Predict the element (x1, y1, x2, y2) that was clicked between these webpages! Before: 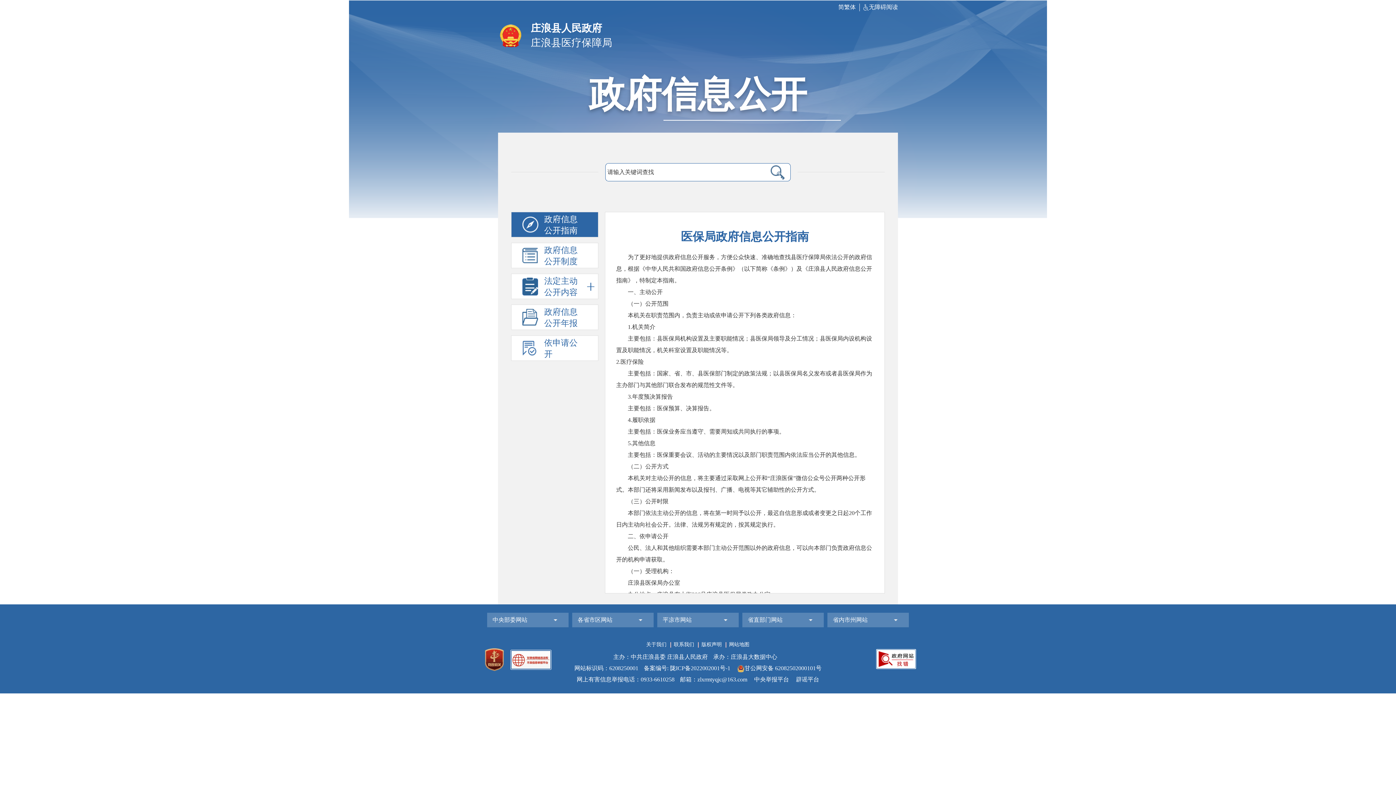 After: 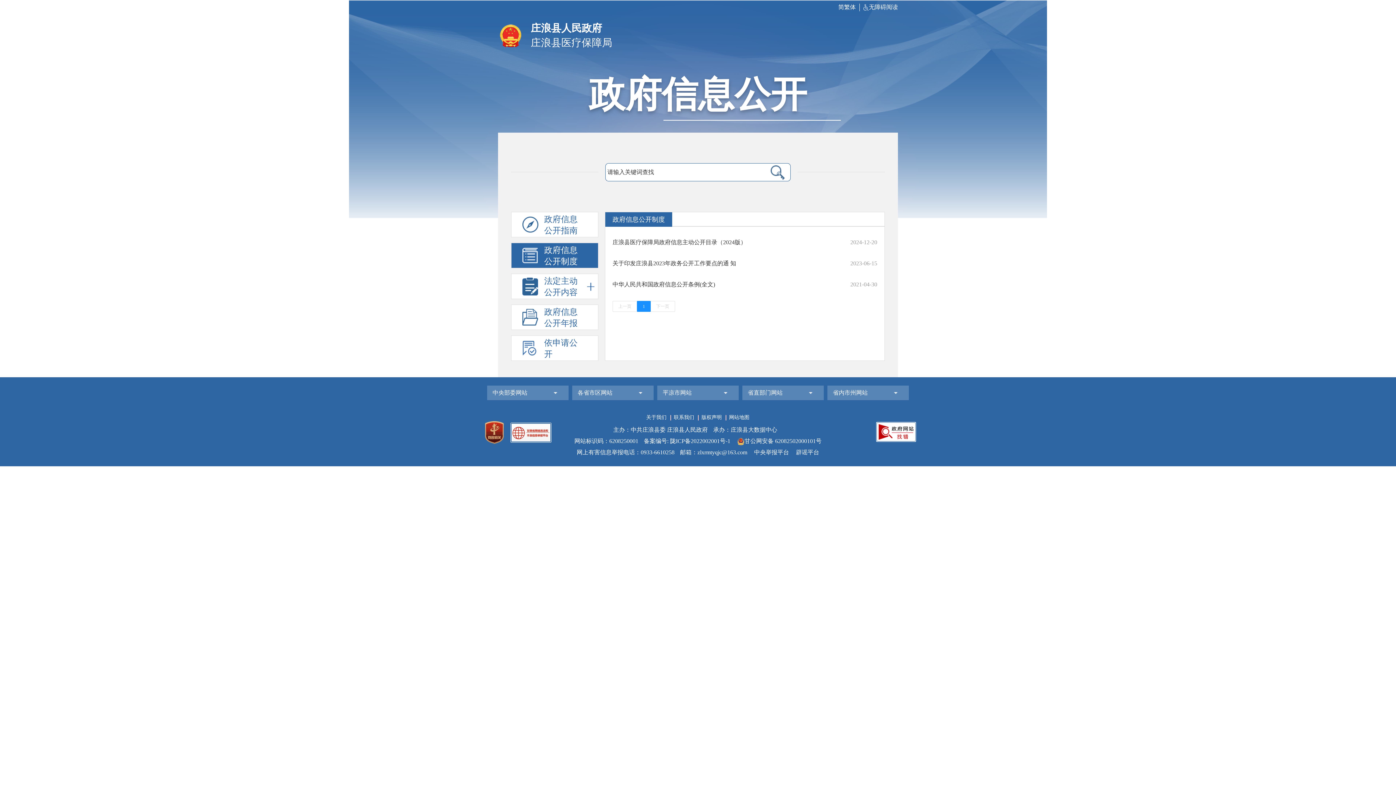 Action: bbox: (511, 242, 598, 268) label: 政府信息公开制度